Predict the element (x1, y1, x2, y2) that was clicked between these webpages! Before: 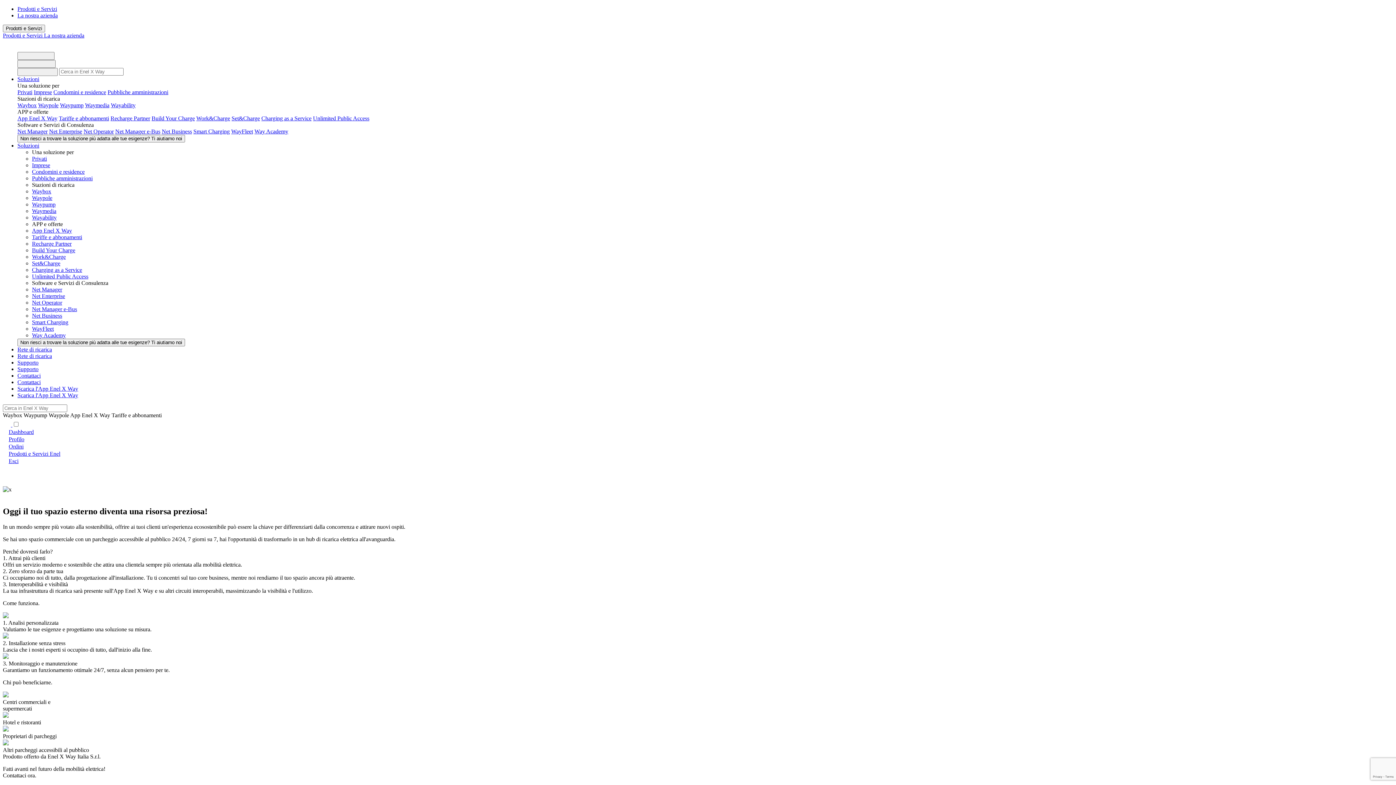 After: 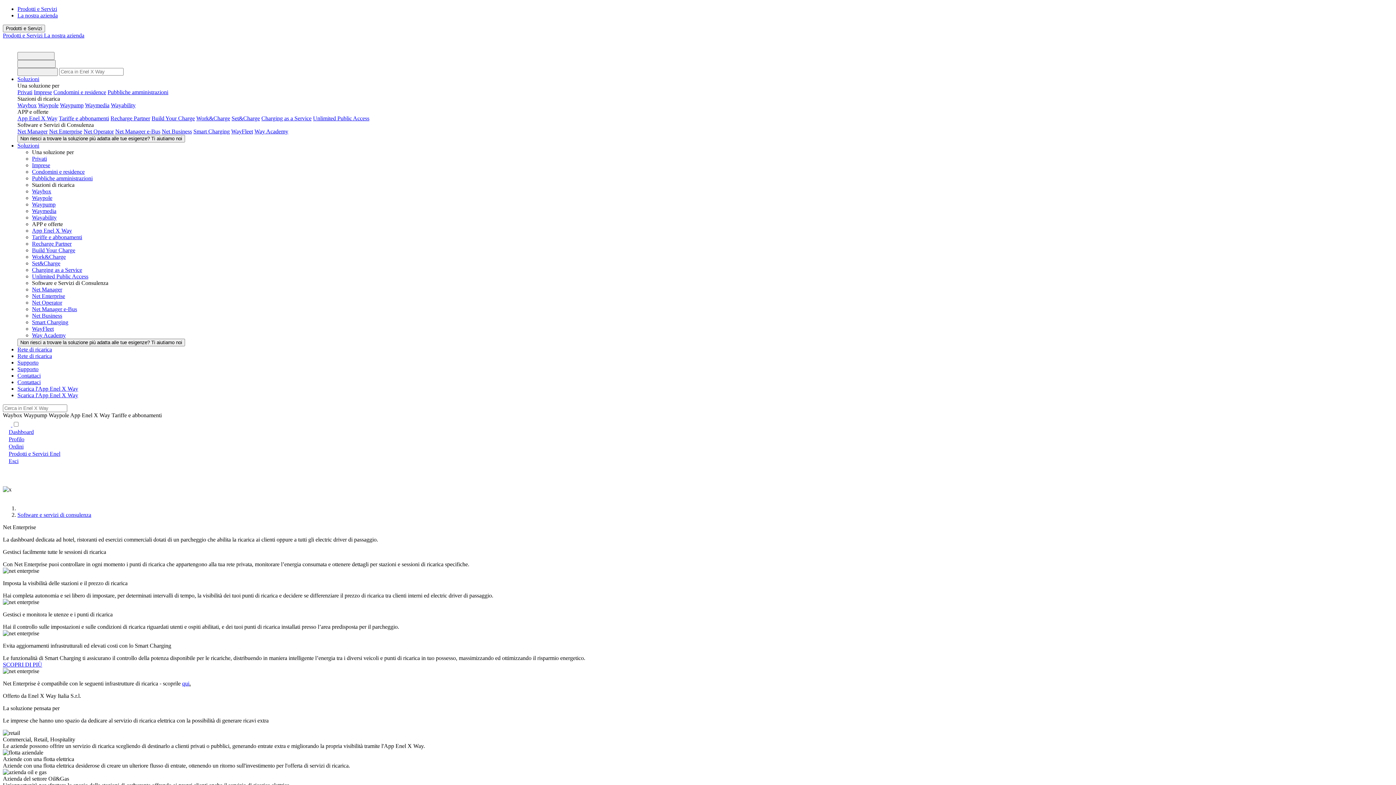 Action: bbox: (32, 293, 65, 299) label: Net Enterprise